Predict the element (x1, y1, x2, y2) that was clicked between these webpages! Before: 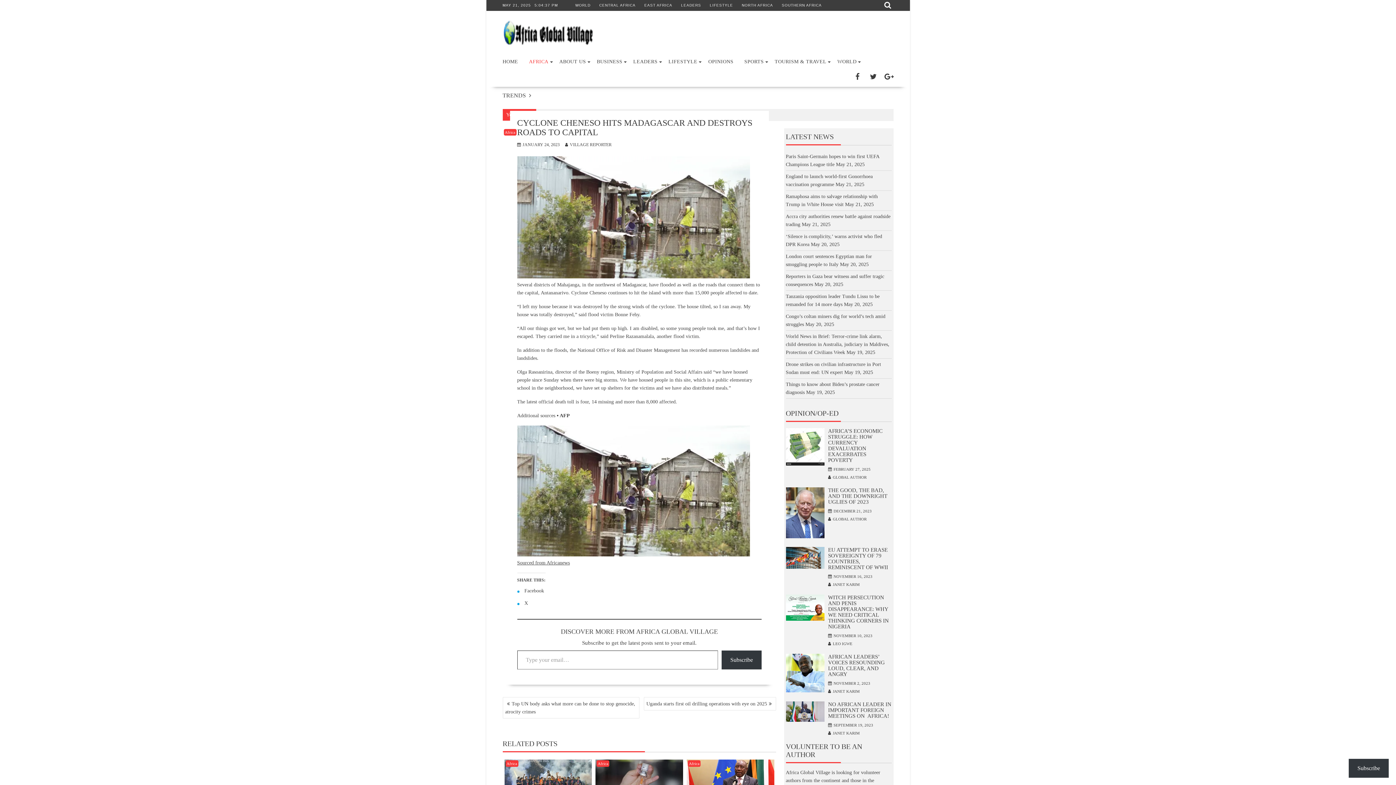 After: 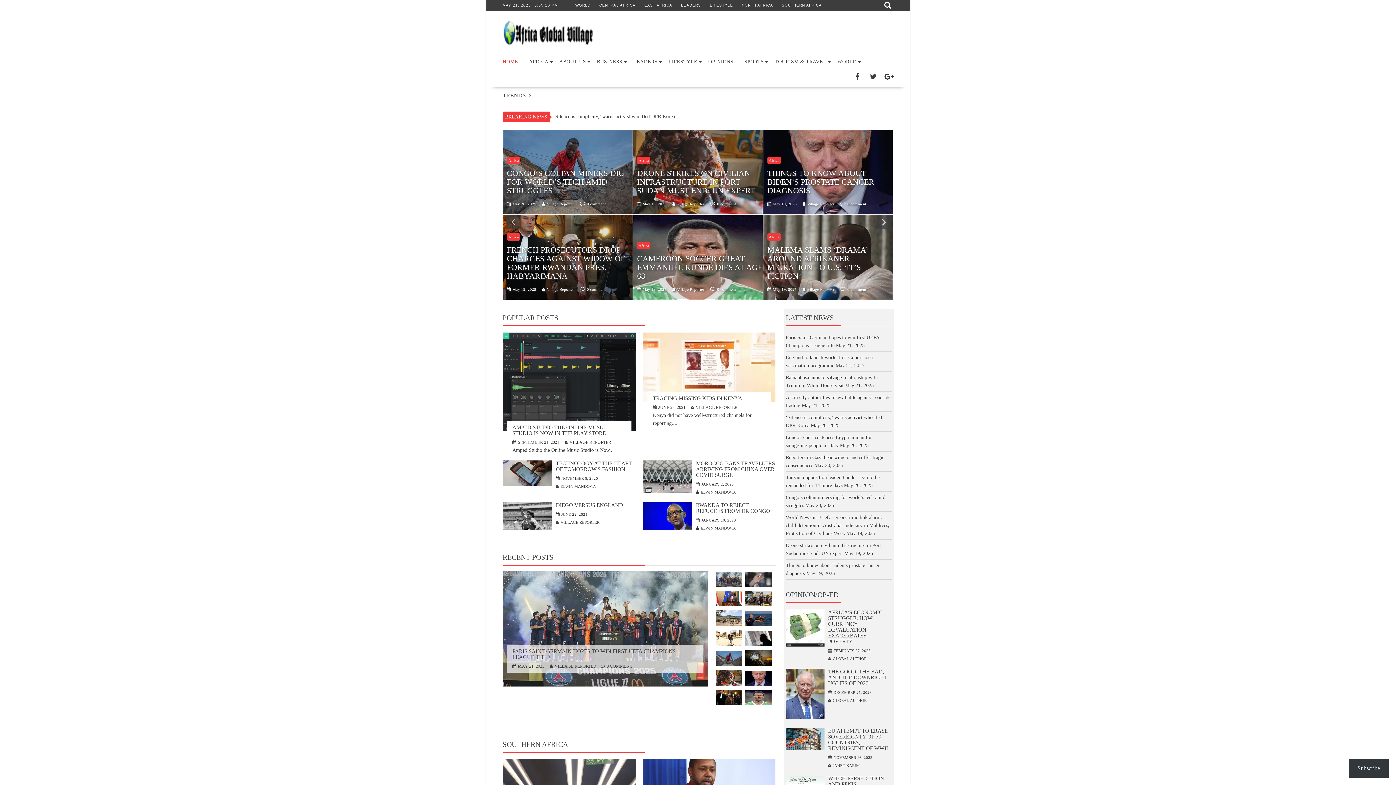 Action: bbox: (502, 16, 593, 49)